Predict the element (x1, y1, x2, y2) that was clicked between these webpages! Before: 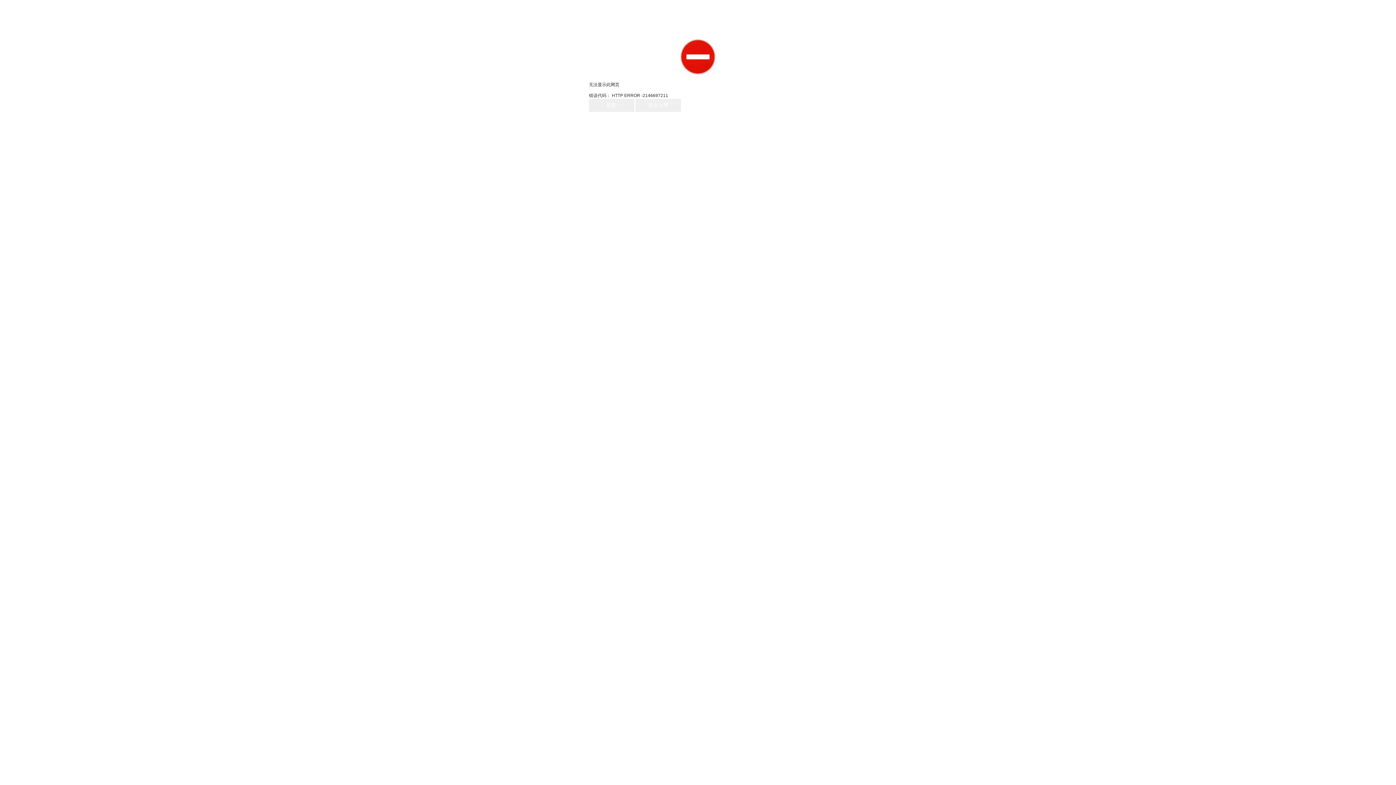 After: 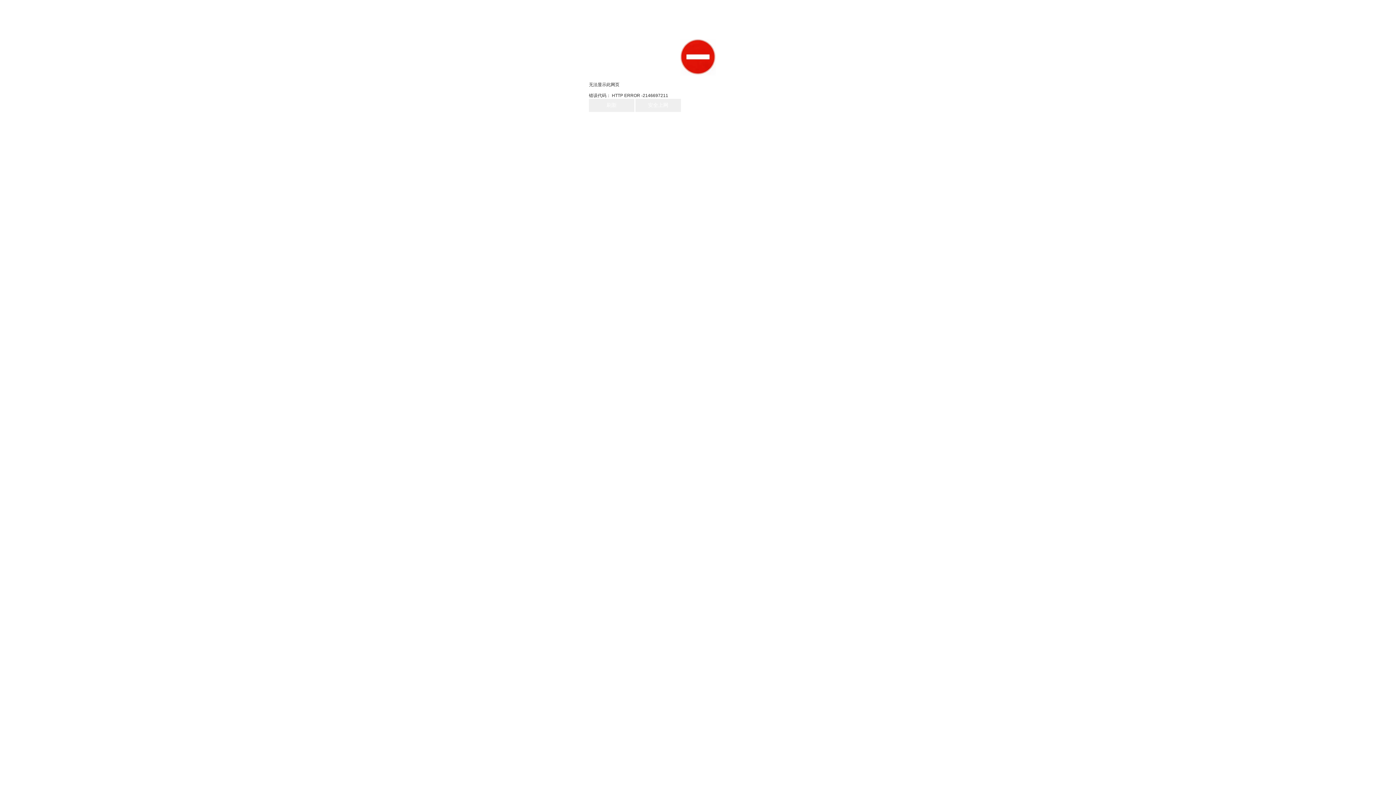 Action: label: 安全上网 bbox: (635, 98, 681, 112)